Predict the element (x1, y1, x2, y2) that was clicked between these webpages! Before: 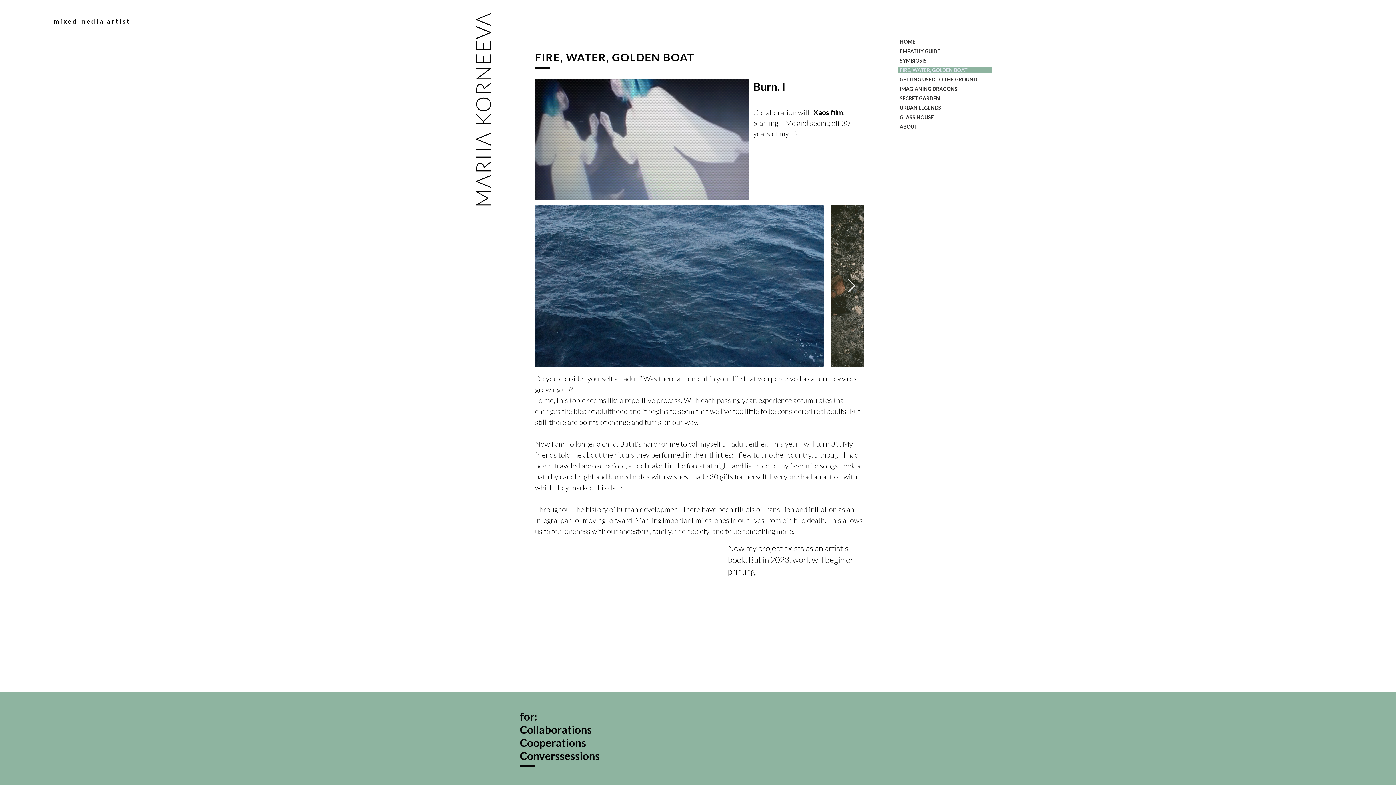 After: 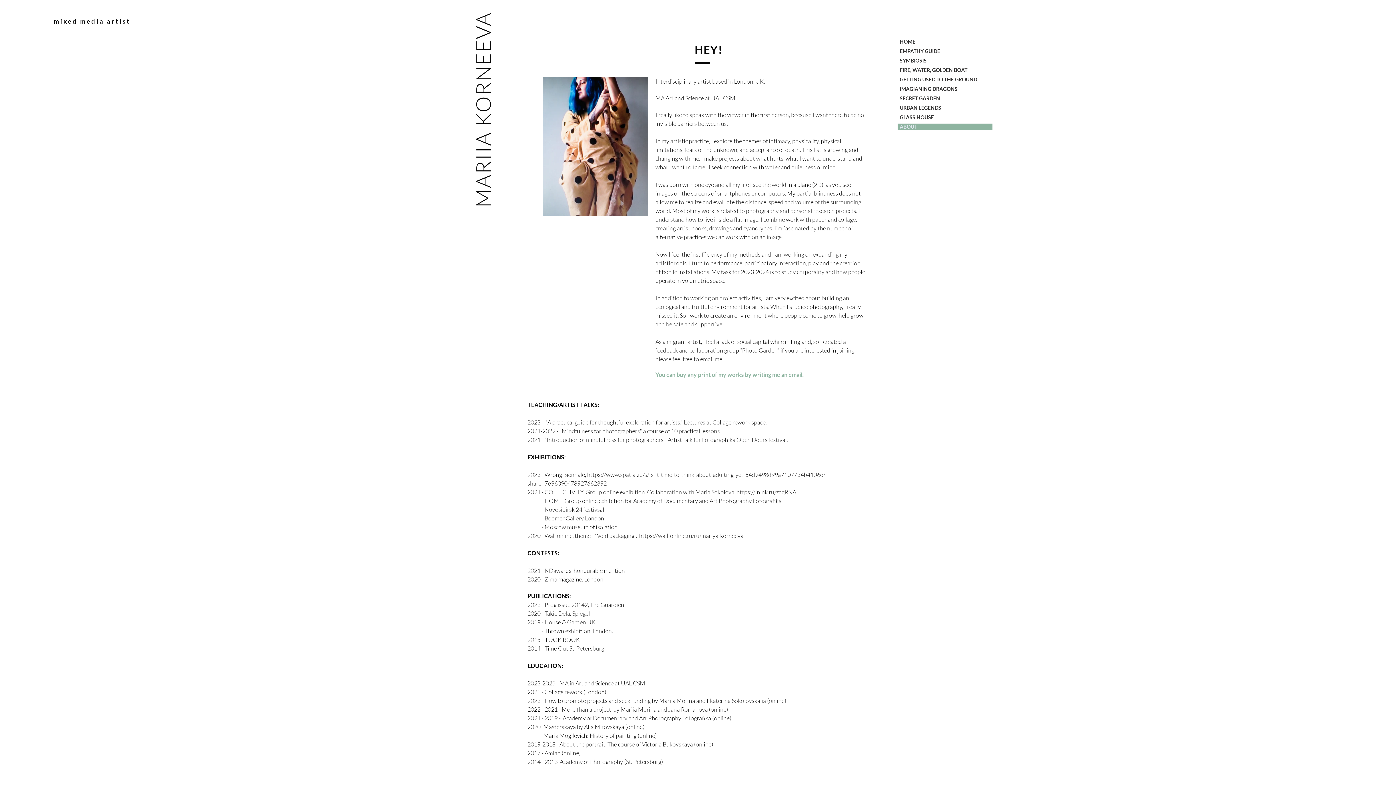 Action: bbox: (897, 123, 992, 130) label: ABOUT